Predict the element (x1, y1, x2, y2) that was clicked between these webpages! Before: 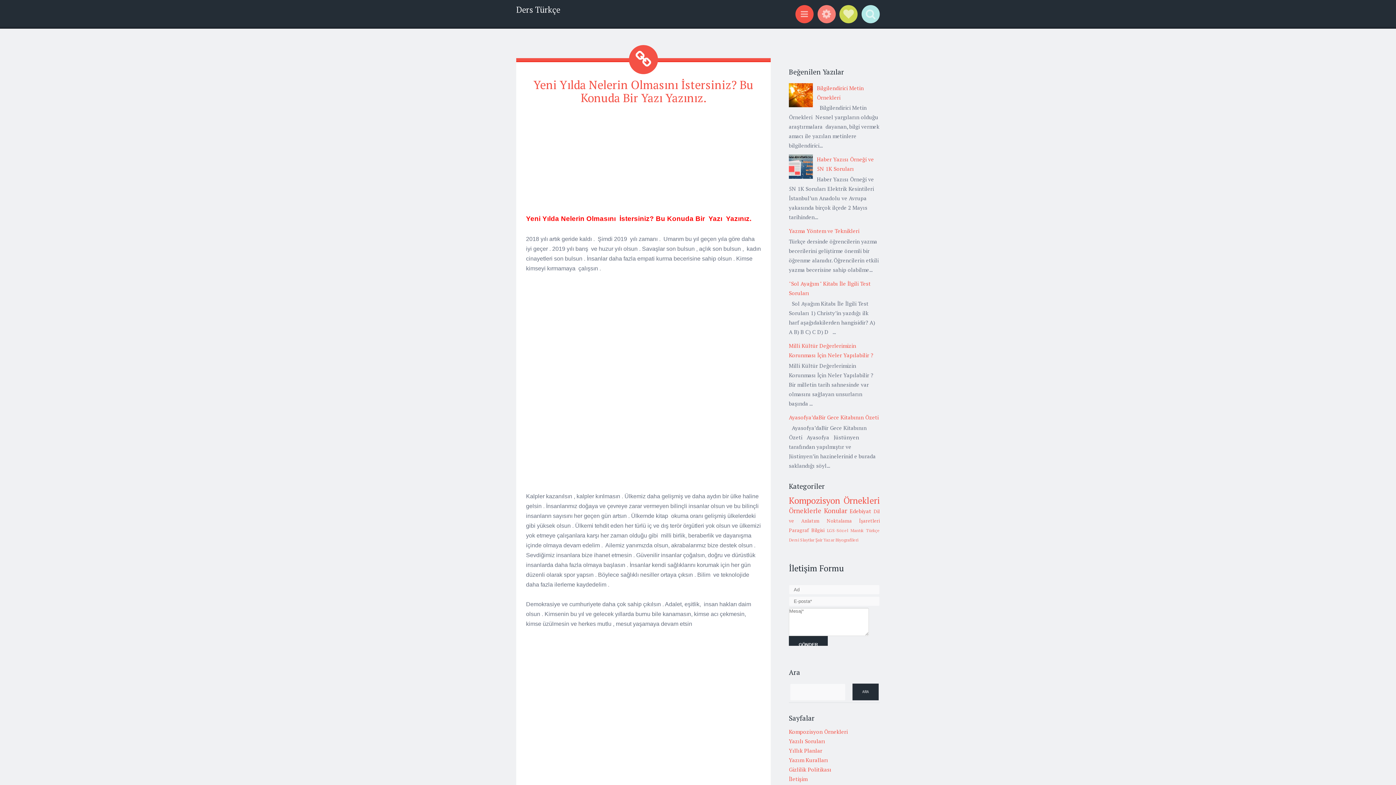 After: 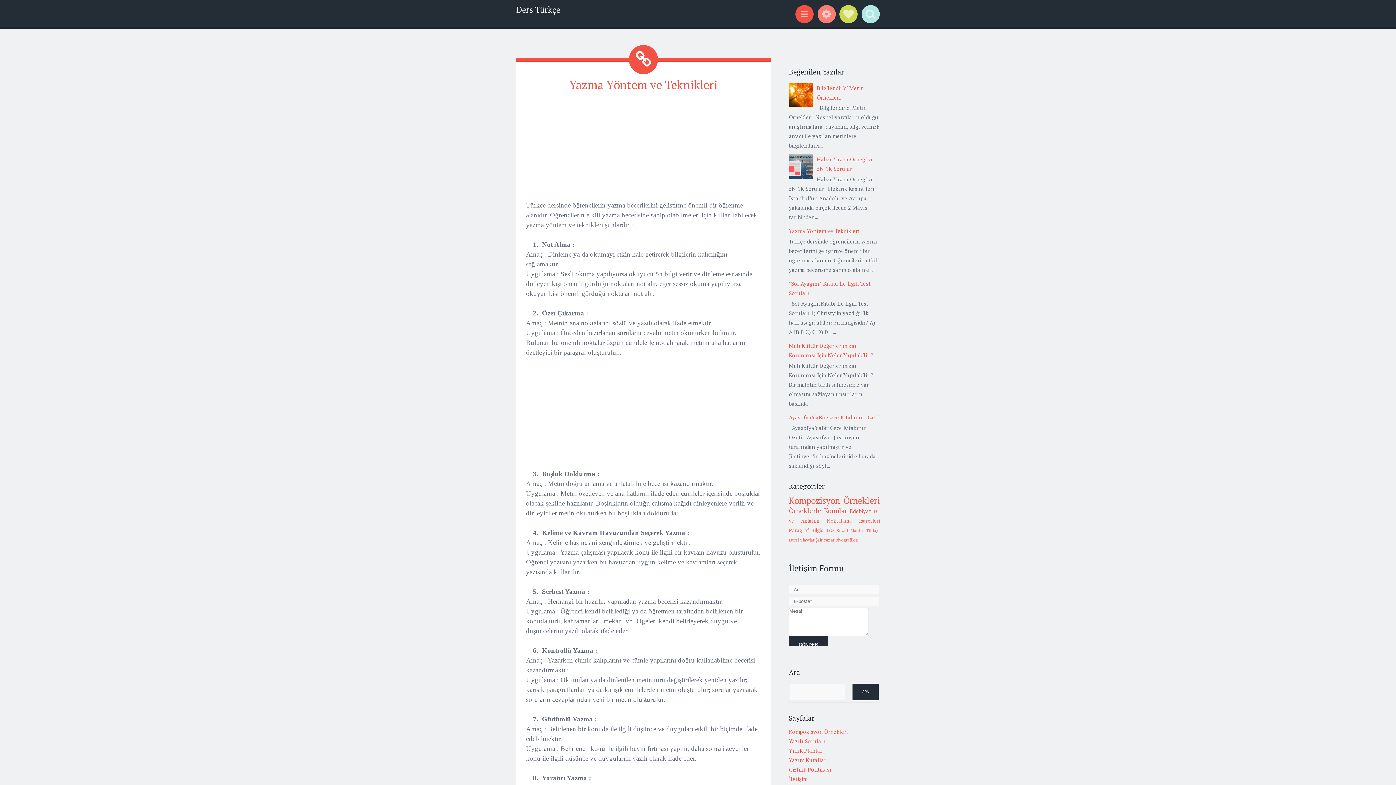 Action: bbox: (789, 227, 859, 234) label: Yazma Yöntem ve Teknikleri